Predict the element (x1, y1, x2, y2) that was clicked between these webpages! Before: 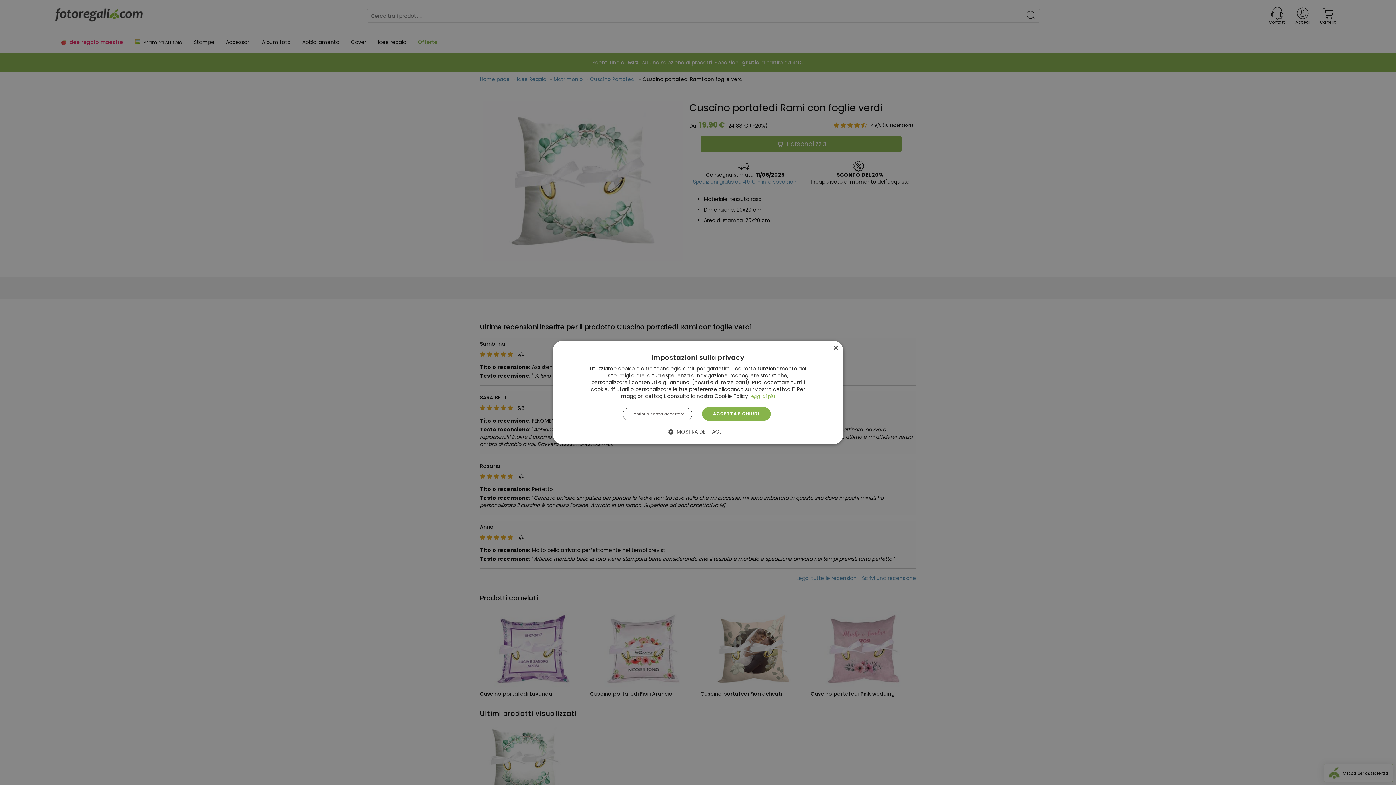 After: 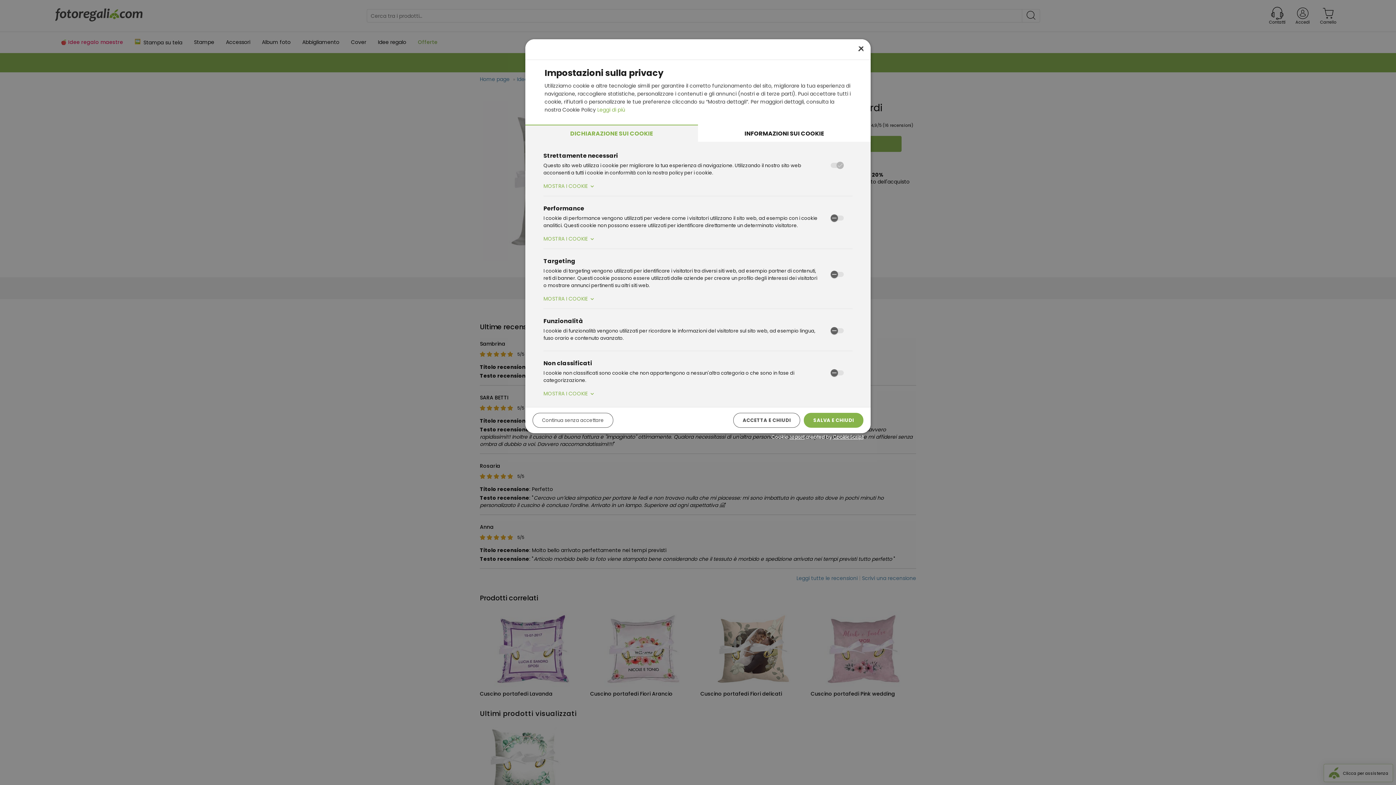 Action: label:  MOSTRA DETTAGLI bbox: (673, 428, 722, 435)